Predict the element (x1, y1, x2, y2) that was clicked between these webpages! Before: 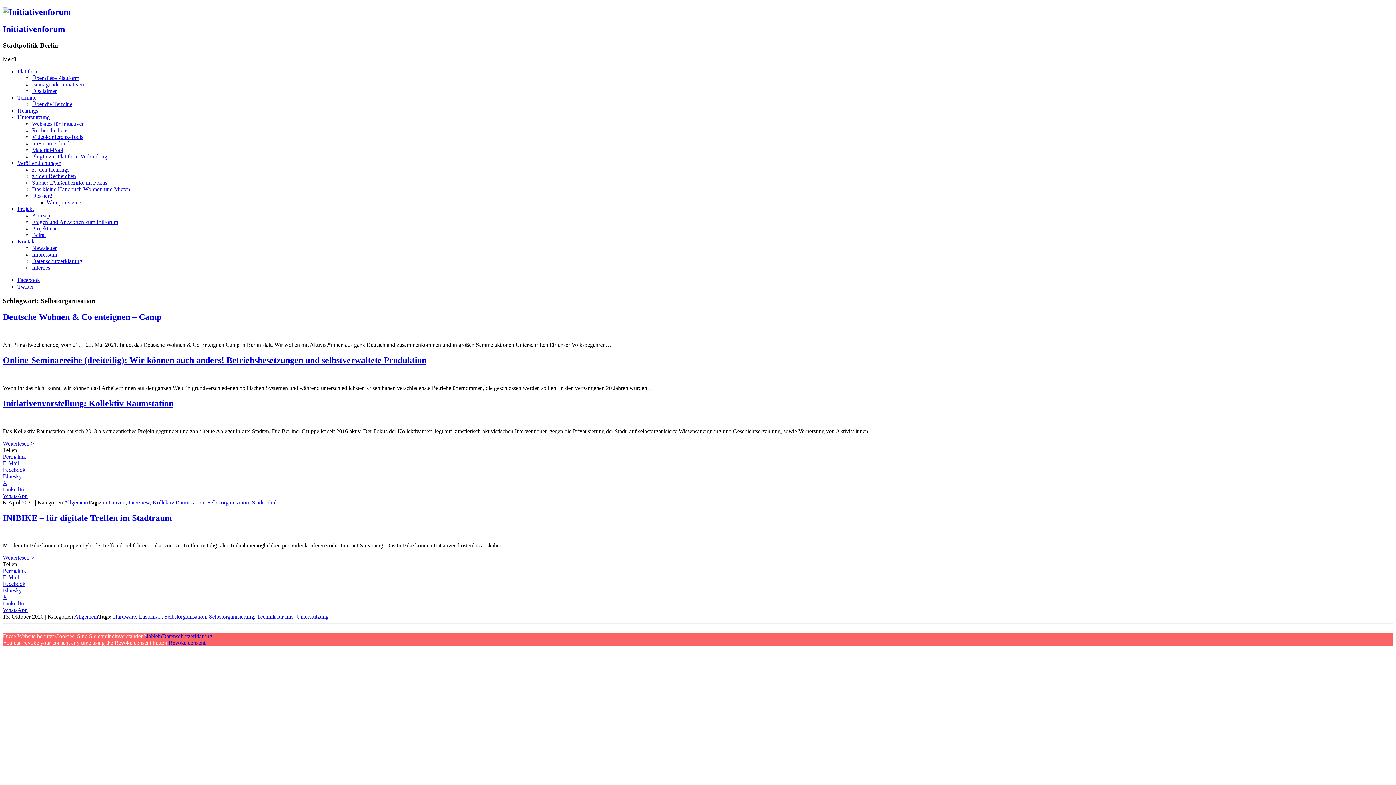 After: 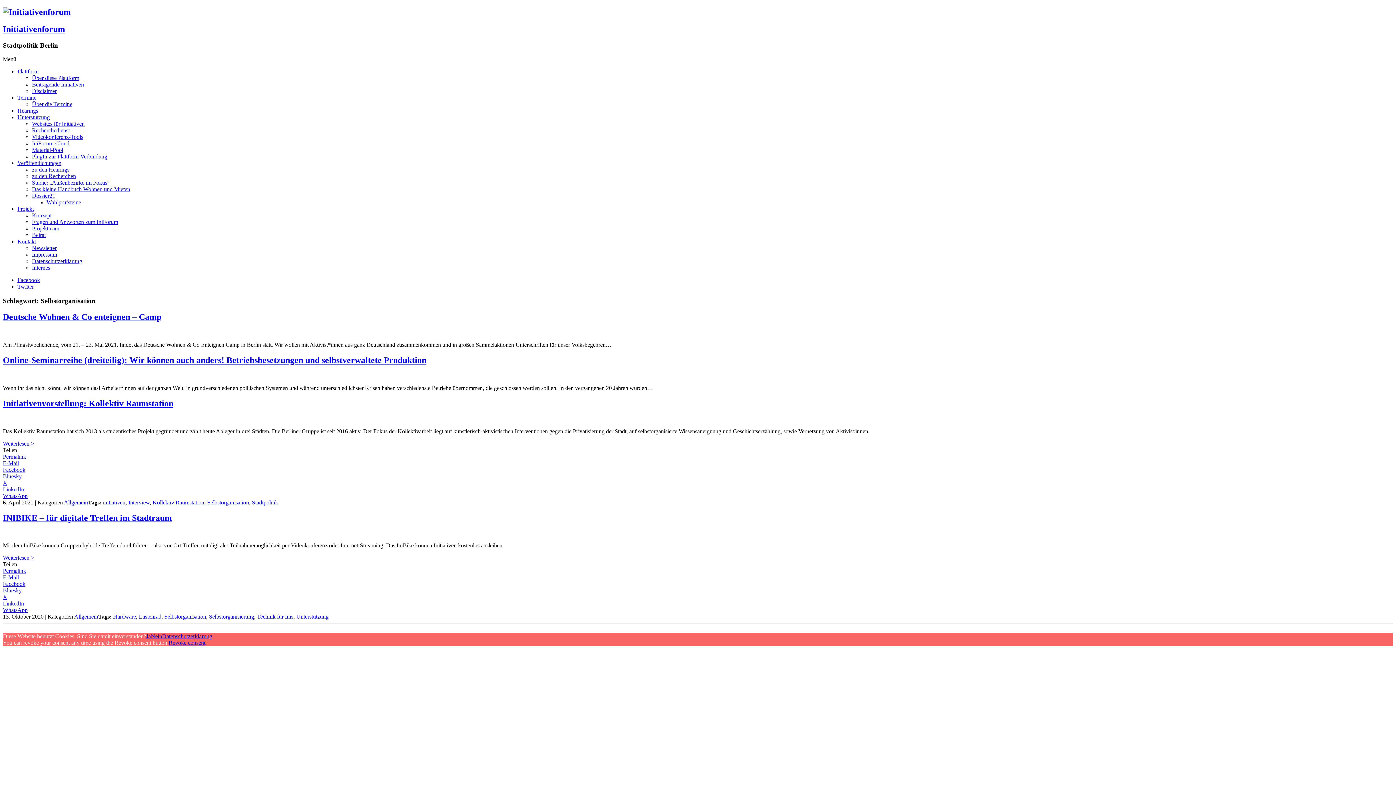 Action: label: Selbstorganisation bbox: (207, 499, 249, 505)